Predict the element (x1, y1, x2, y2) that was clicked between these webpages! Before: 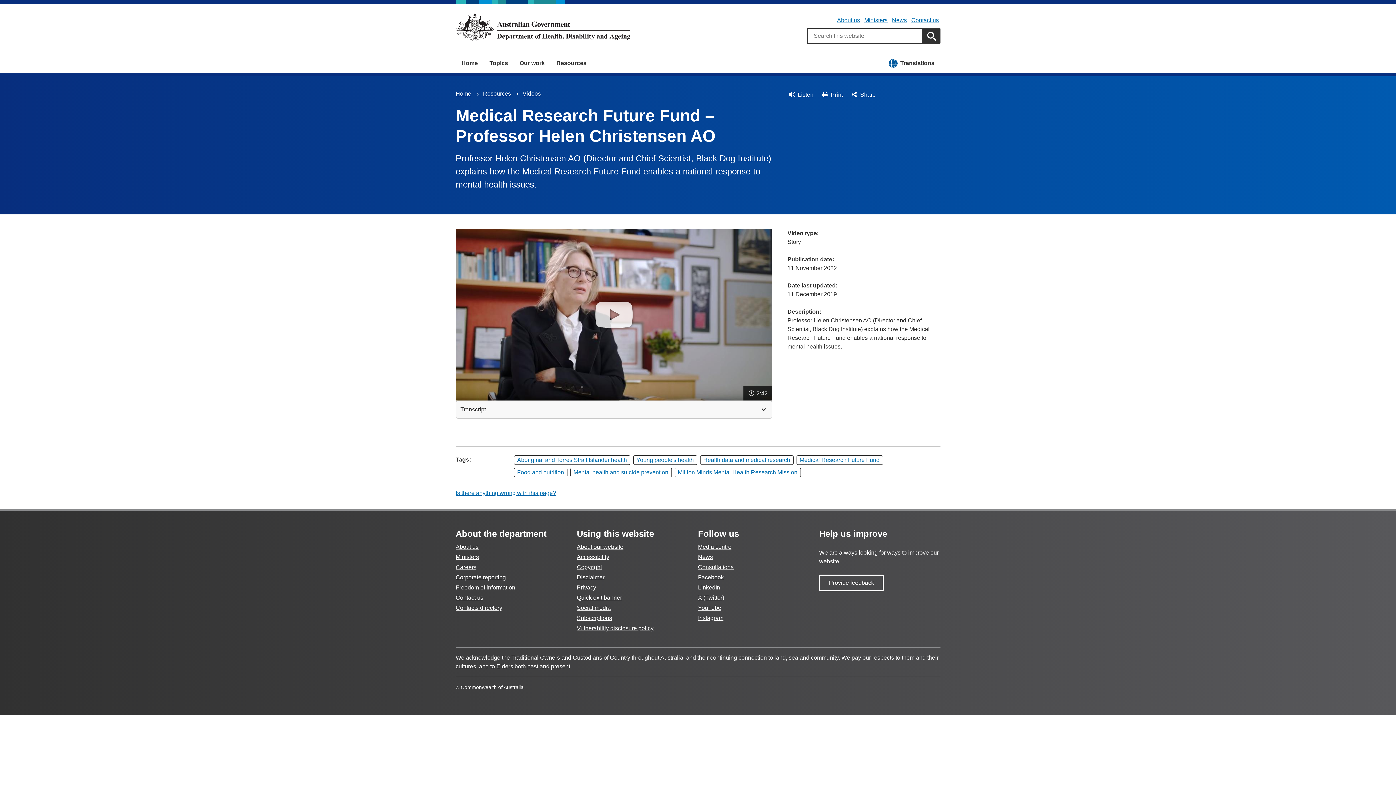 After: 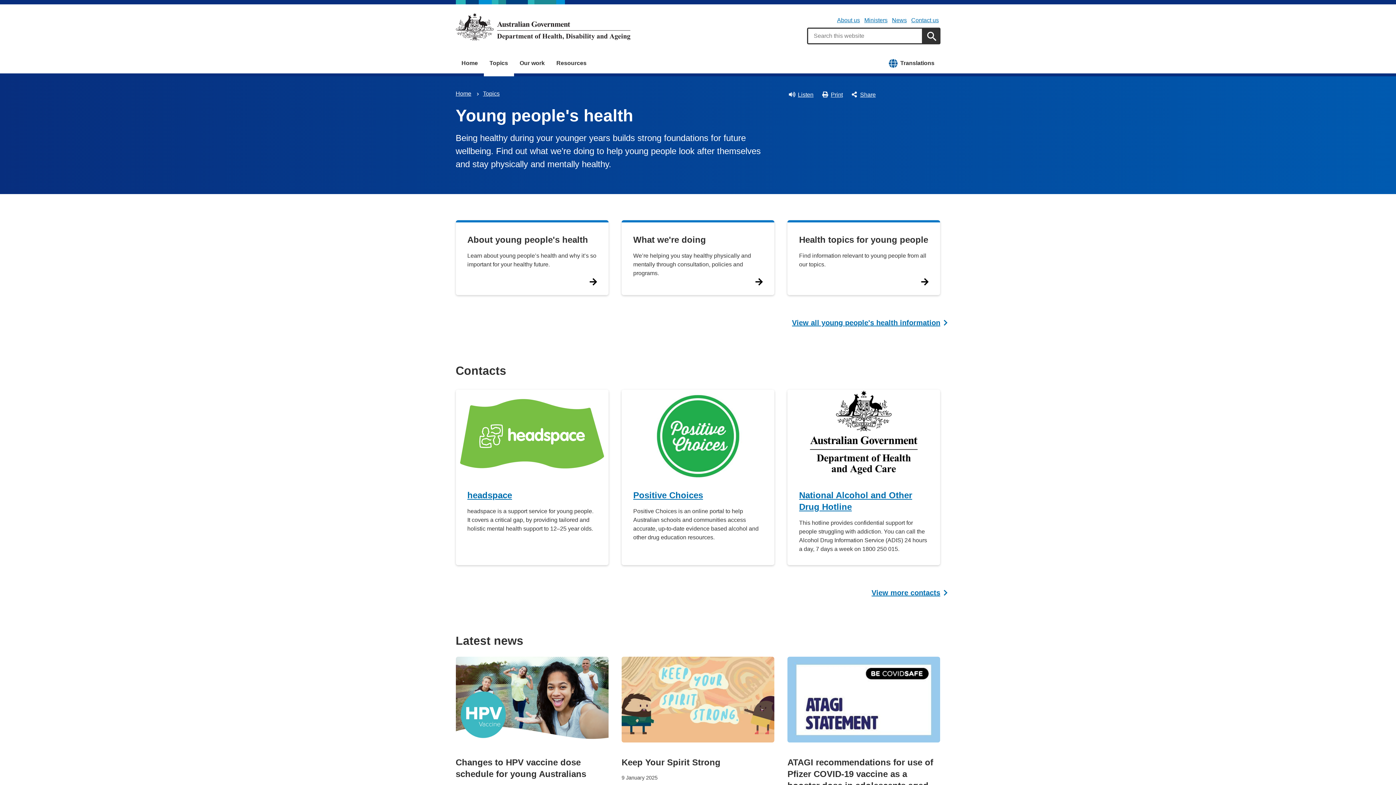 Action: bbox: (636, 457, 694, 463) label: Young people's health